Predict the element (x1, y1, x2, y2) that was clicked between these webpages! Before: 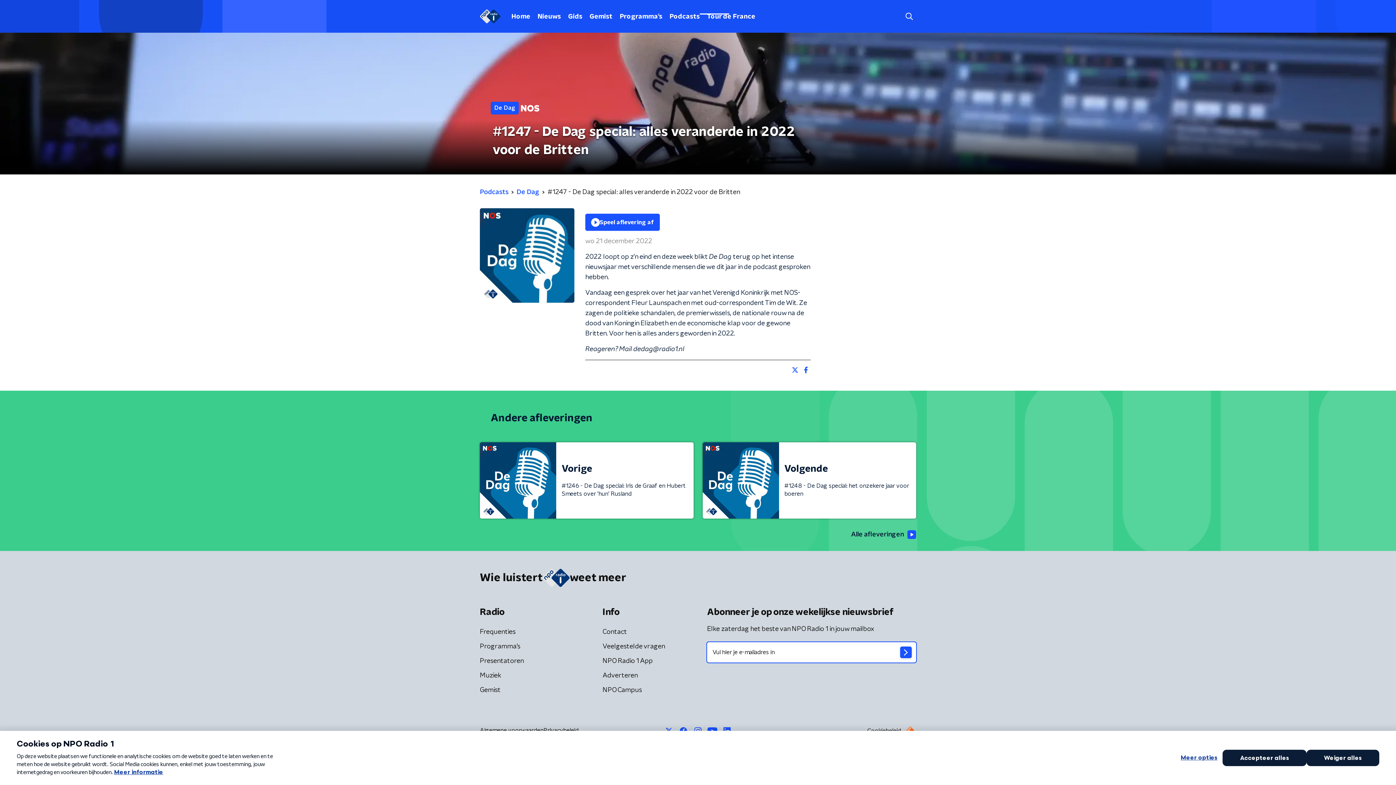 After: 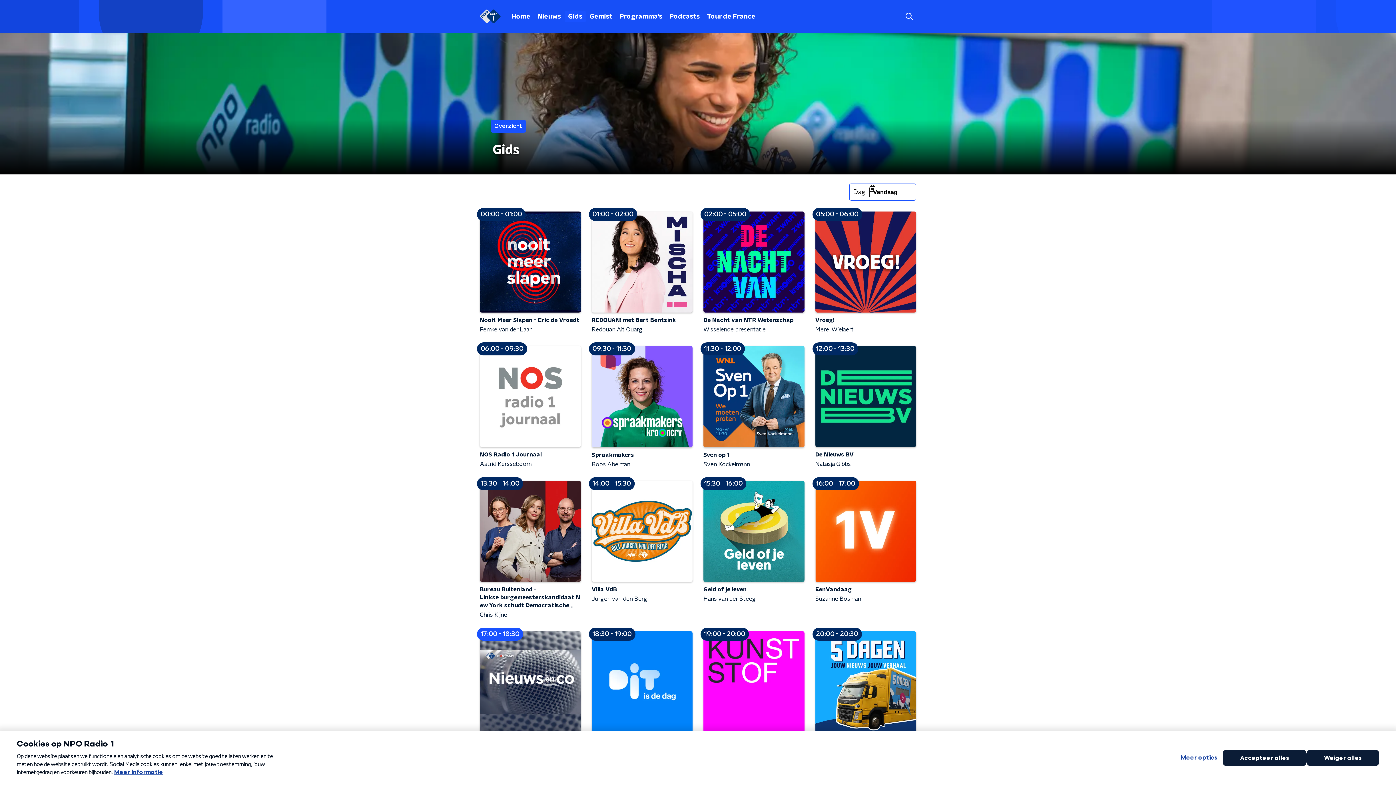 Action: label: Gids bbox: (564, 10, 586, 22)